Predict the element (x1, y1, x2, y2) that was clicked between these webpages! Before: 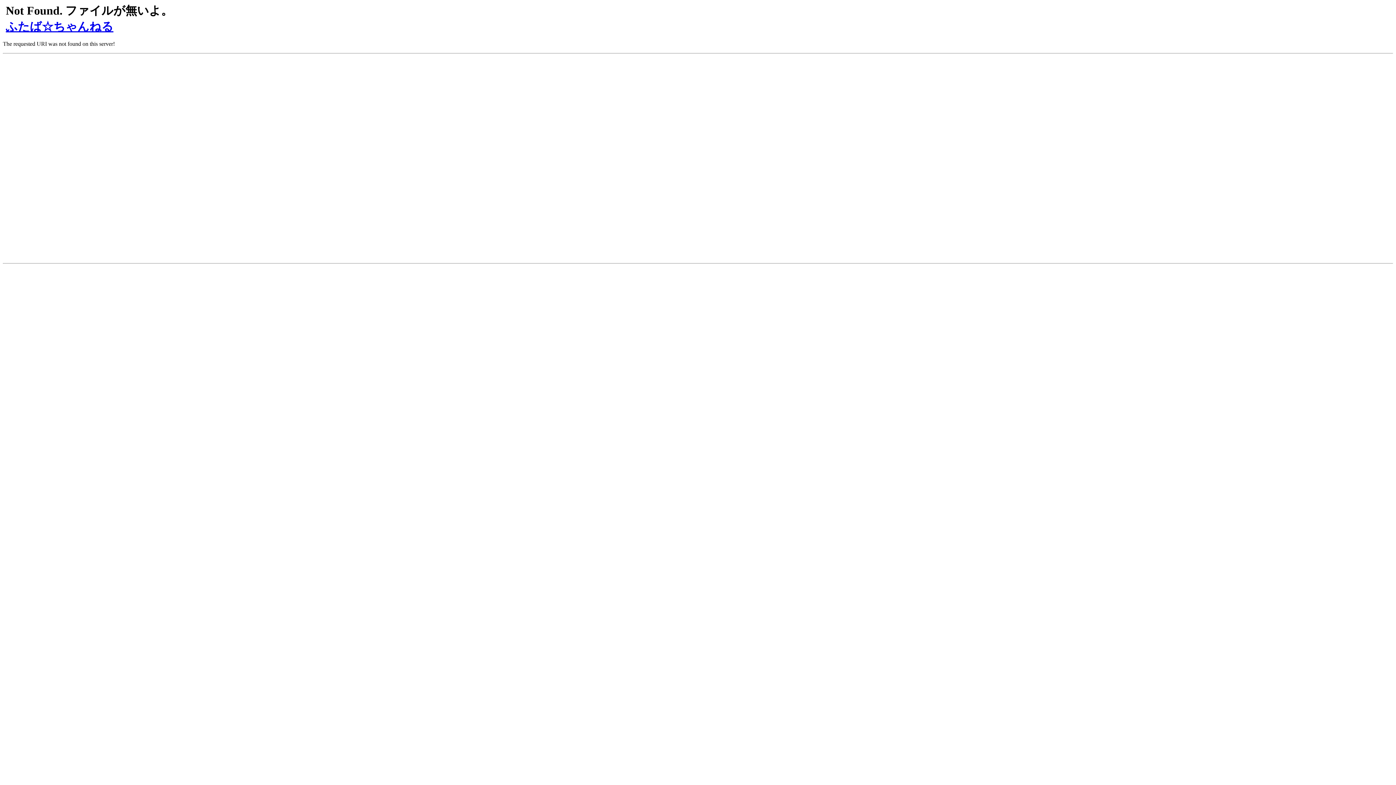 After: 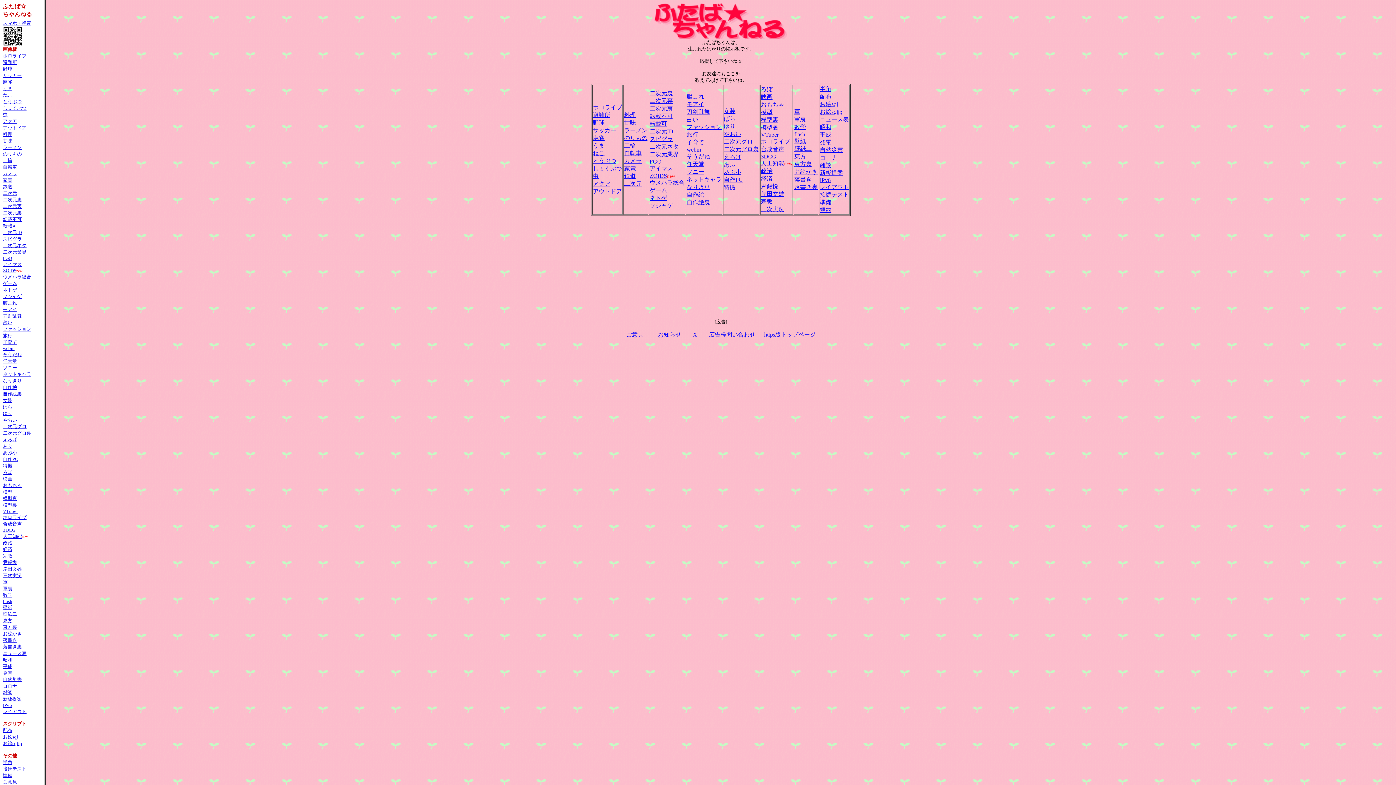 Action: label: ふたば☆ちゃんねる bbox: (5, 20, 113, 33)